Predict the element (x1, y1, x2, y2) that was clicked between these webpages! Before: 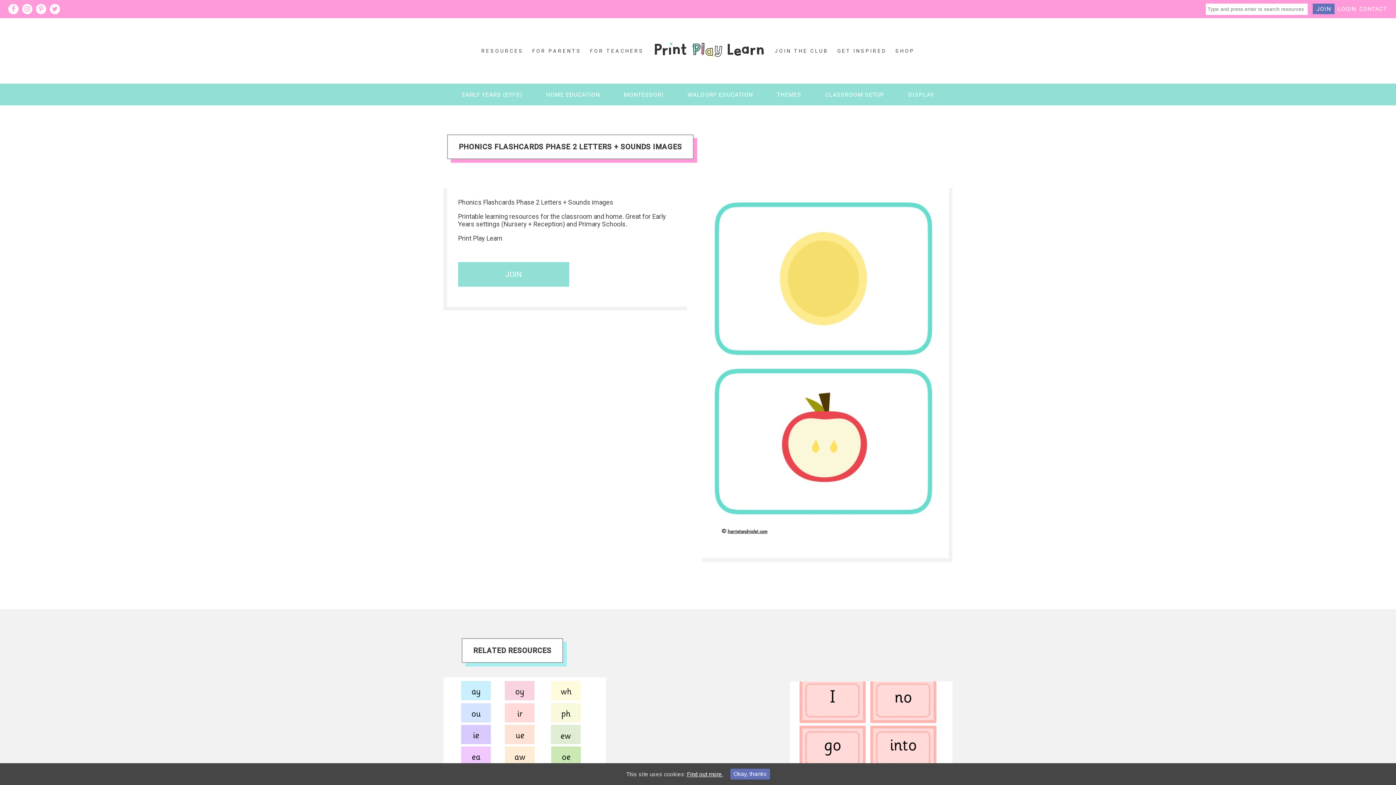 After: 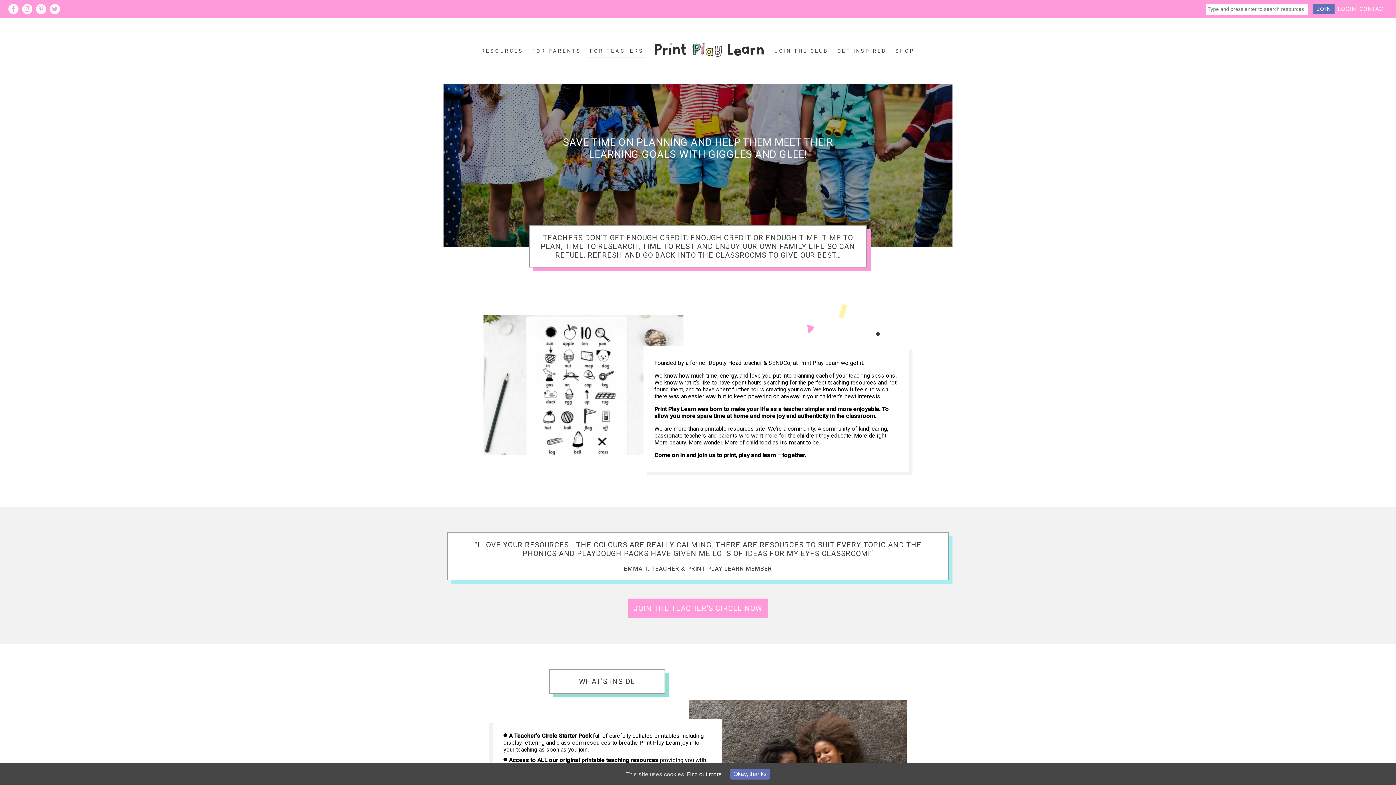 Action: bbox: (588, 40, 645, 61) label: FOR TEACHERS